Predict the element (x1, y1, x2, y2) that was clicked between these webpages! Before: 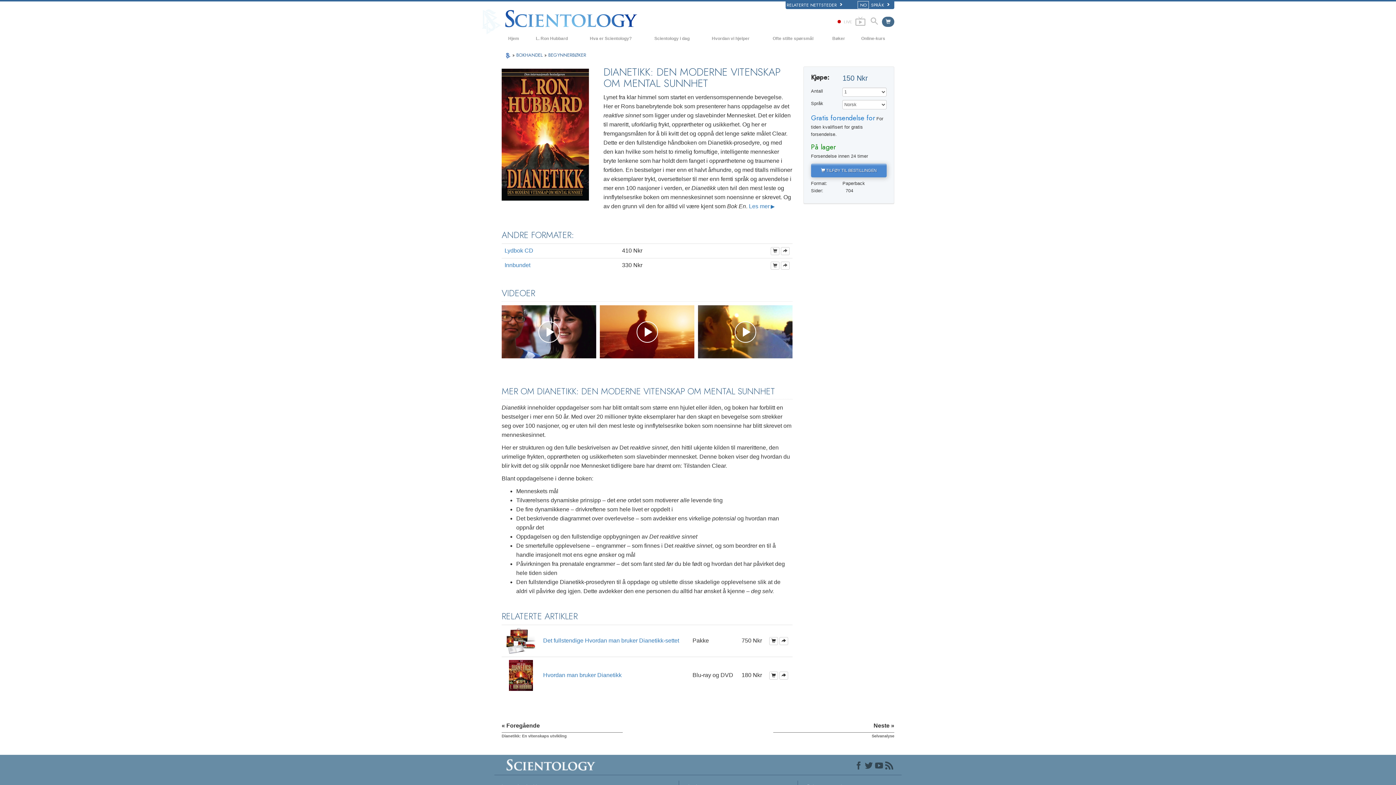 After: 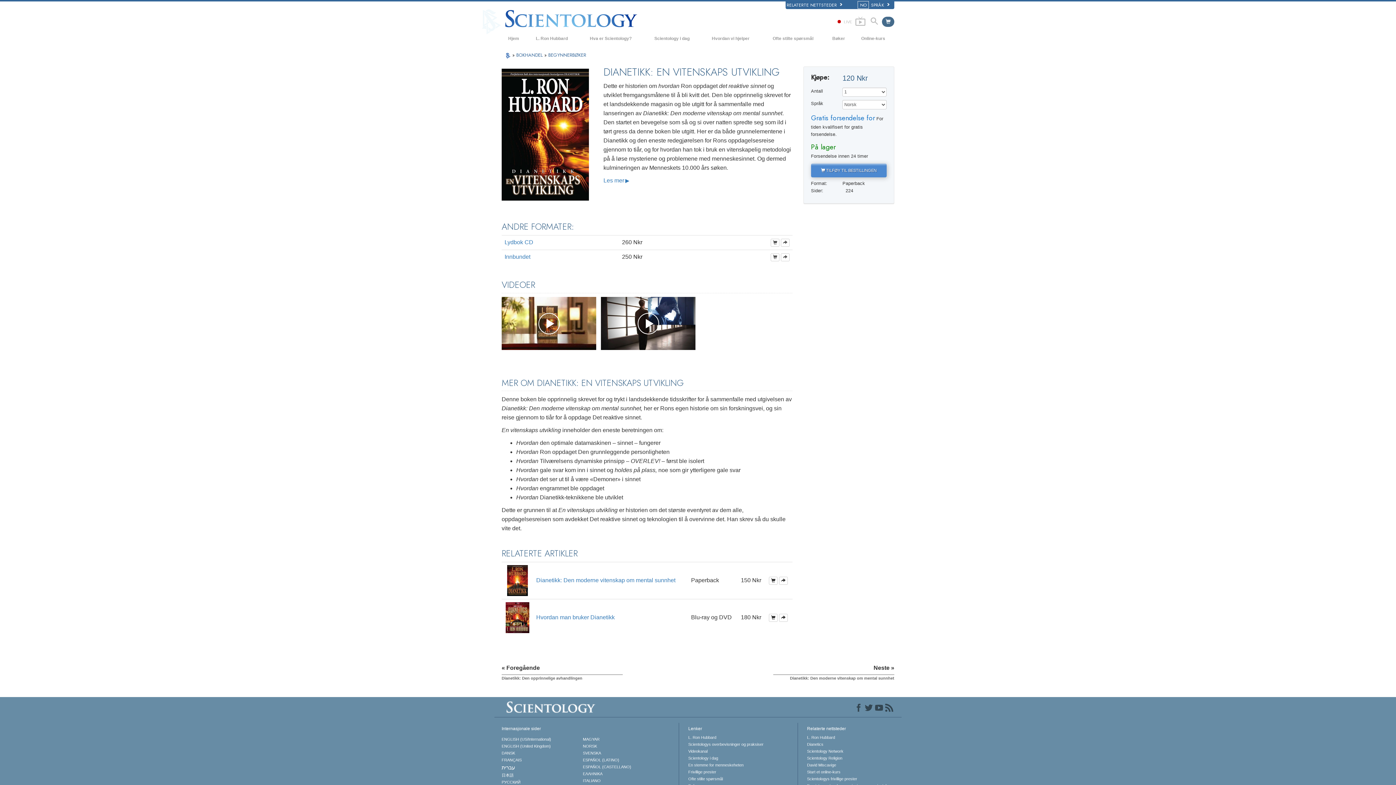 Action: bbox: (501, 723, 623, 746) label: « Foregående
Dianetikk: En vitenskaps utvikling